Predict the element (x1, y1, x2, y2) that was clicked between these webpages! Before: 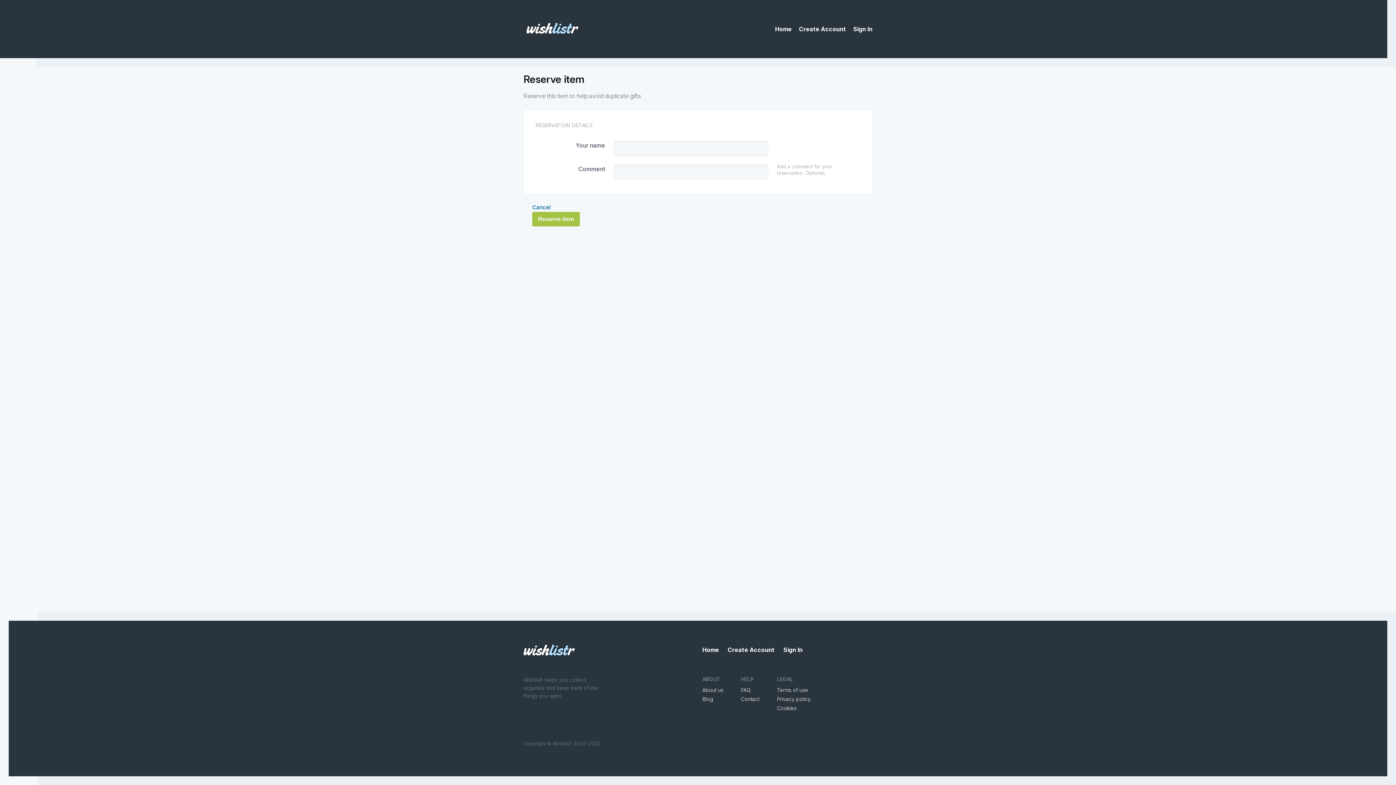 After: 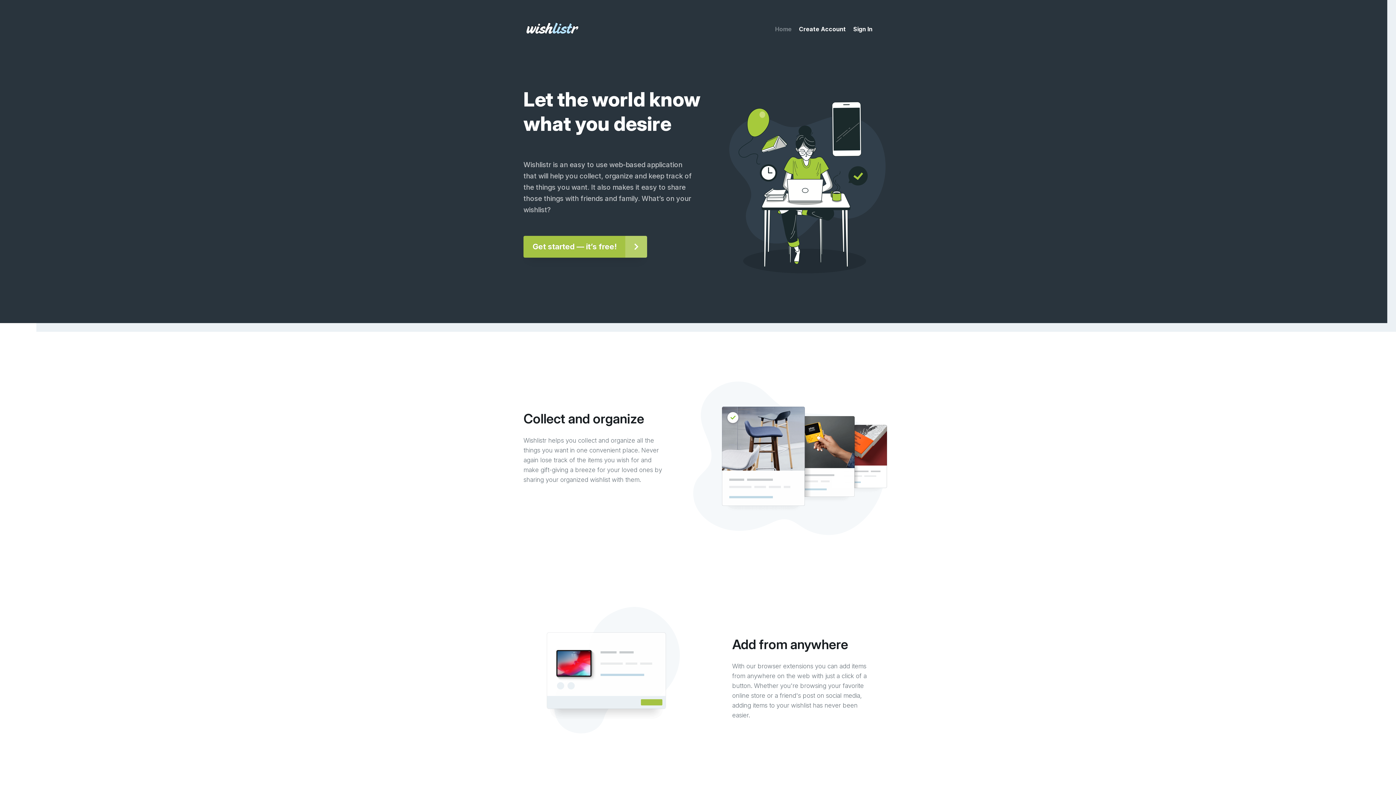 Action: bbox: (523, 644, 574, 656)